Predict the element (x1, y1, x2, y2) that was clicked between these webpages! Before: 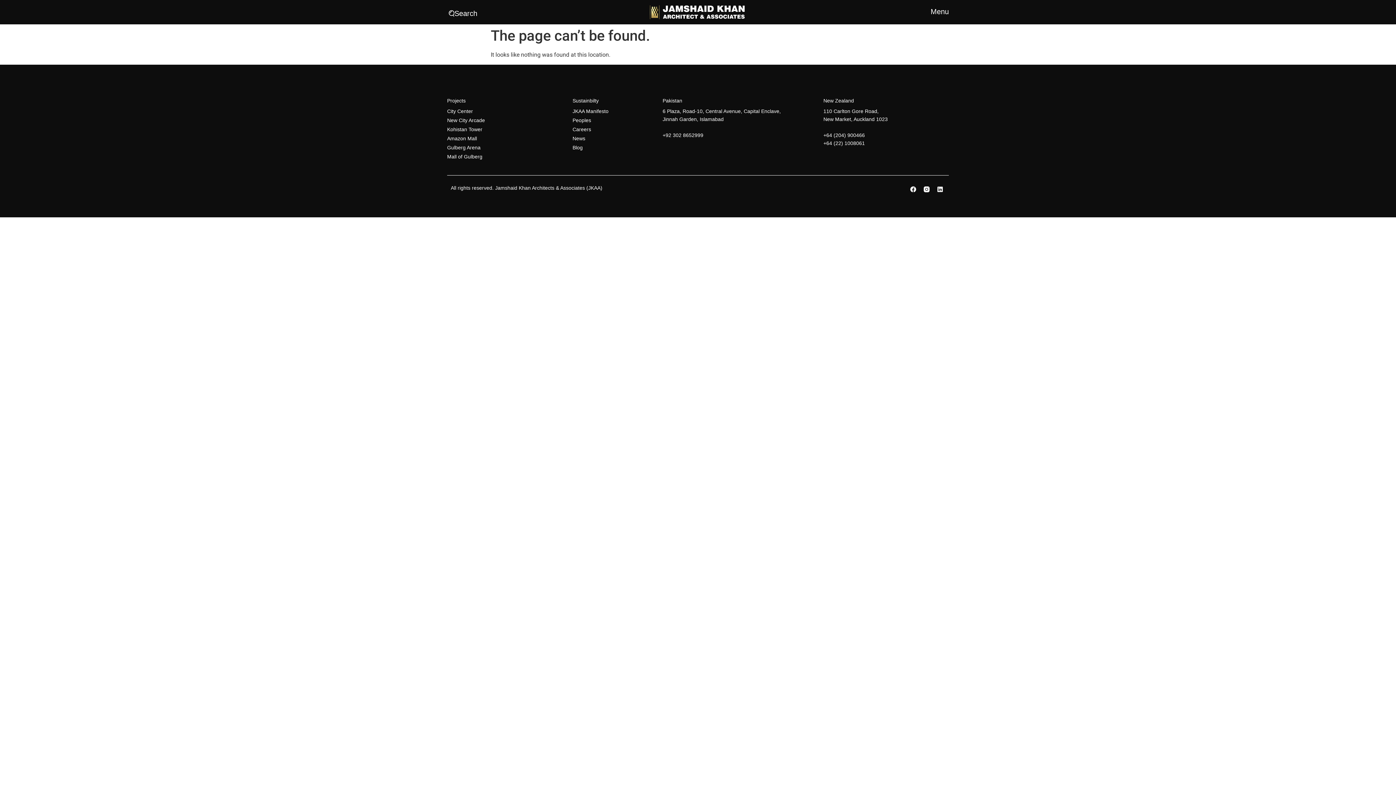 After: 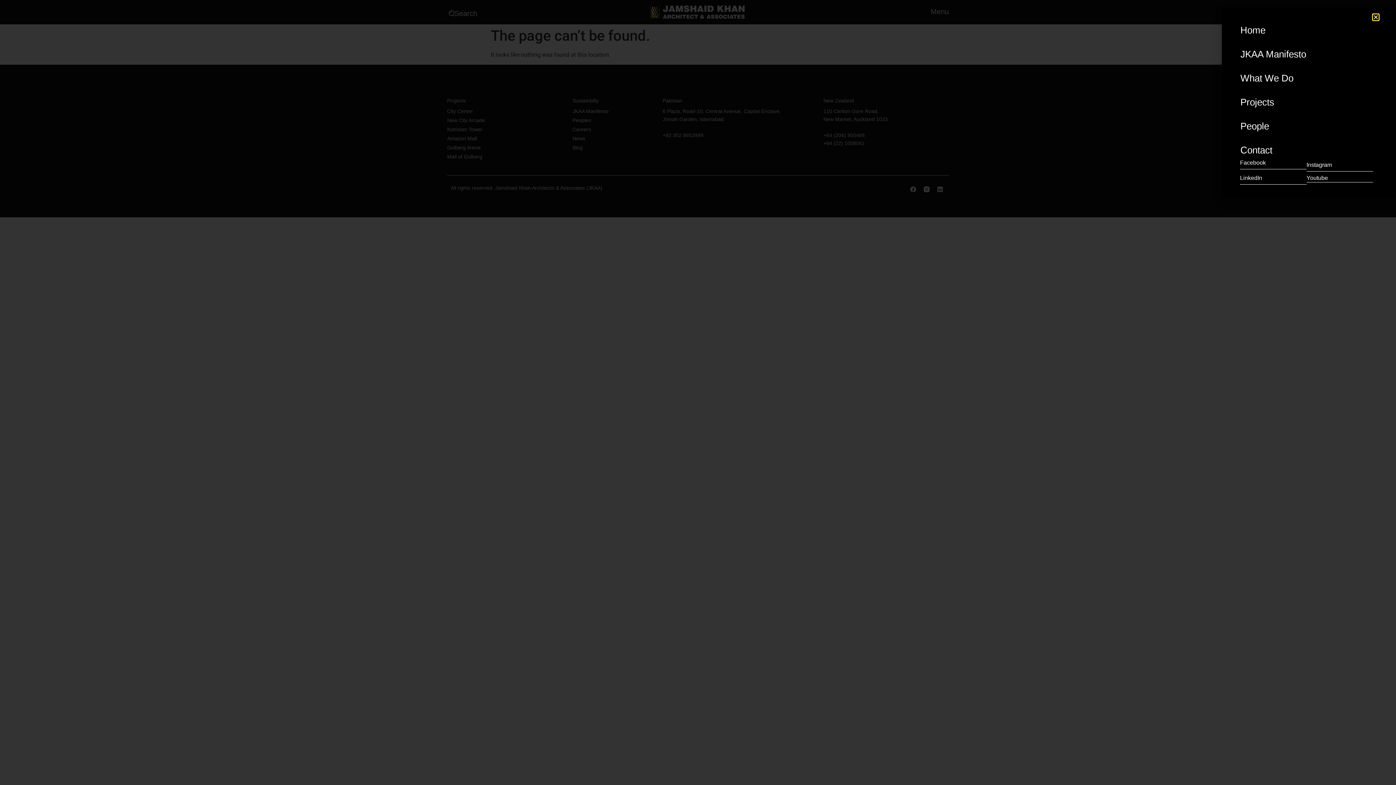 Action: label: Menu bbox: (930, 7, 949, 15)